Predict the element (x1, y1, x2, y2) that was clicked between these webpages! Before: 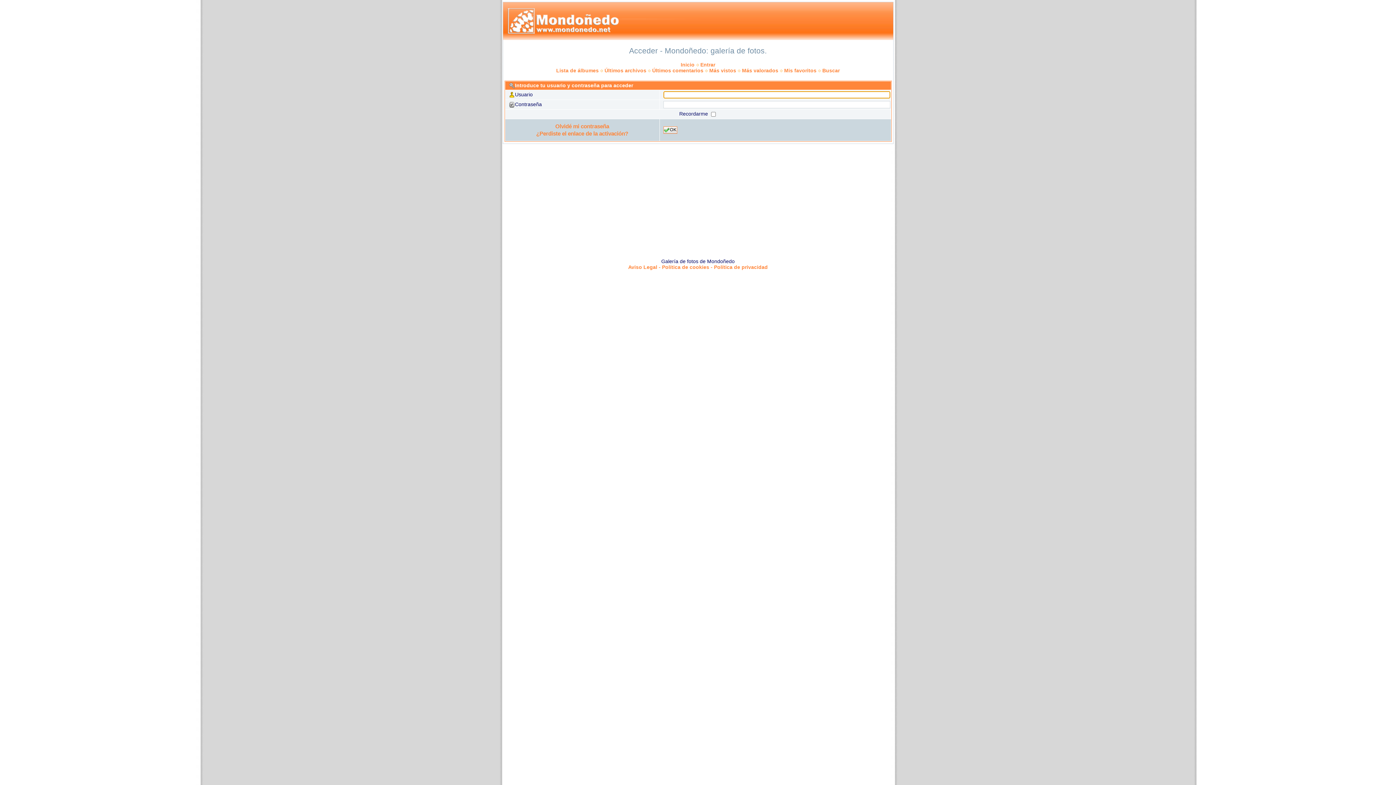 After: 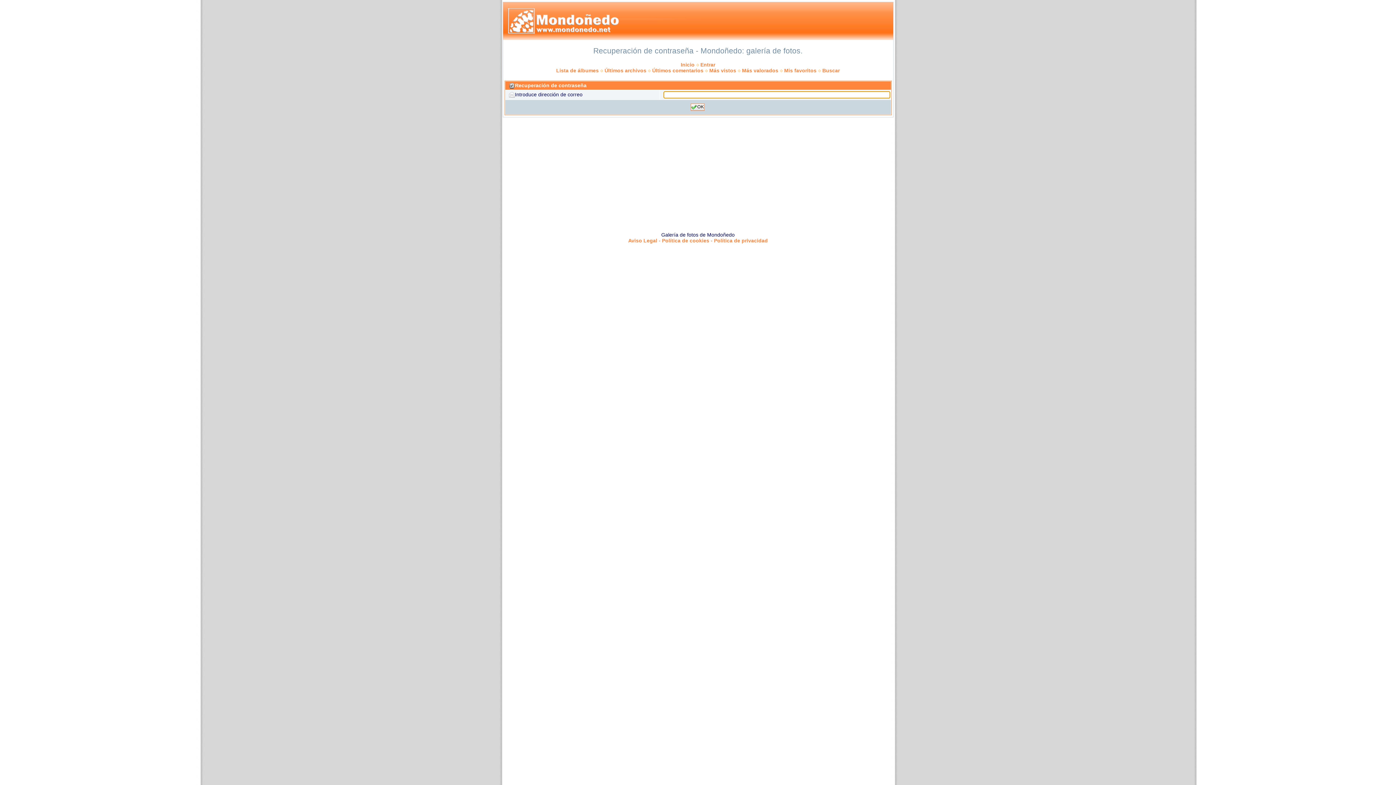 Action: bbox: (555, 123, 609, 129) label: Olvidé mi contraseña